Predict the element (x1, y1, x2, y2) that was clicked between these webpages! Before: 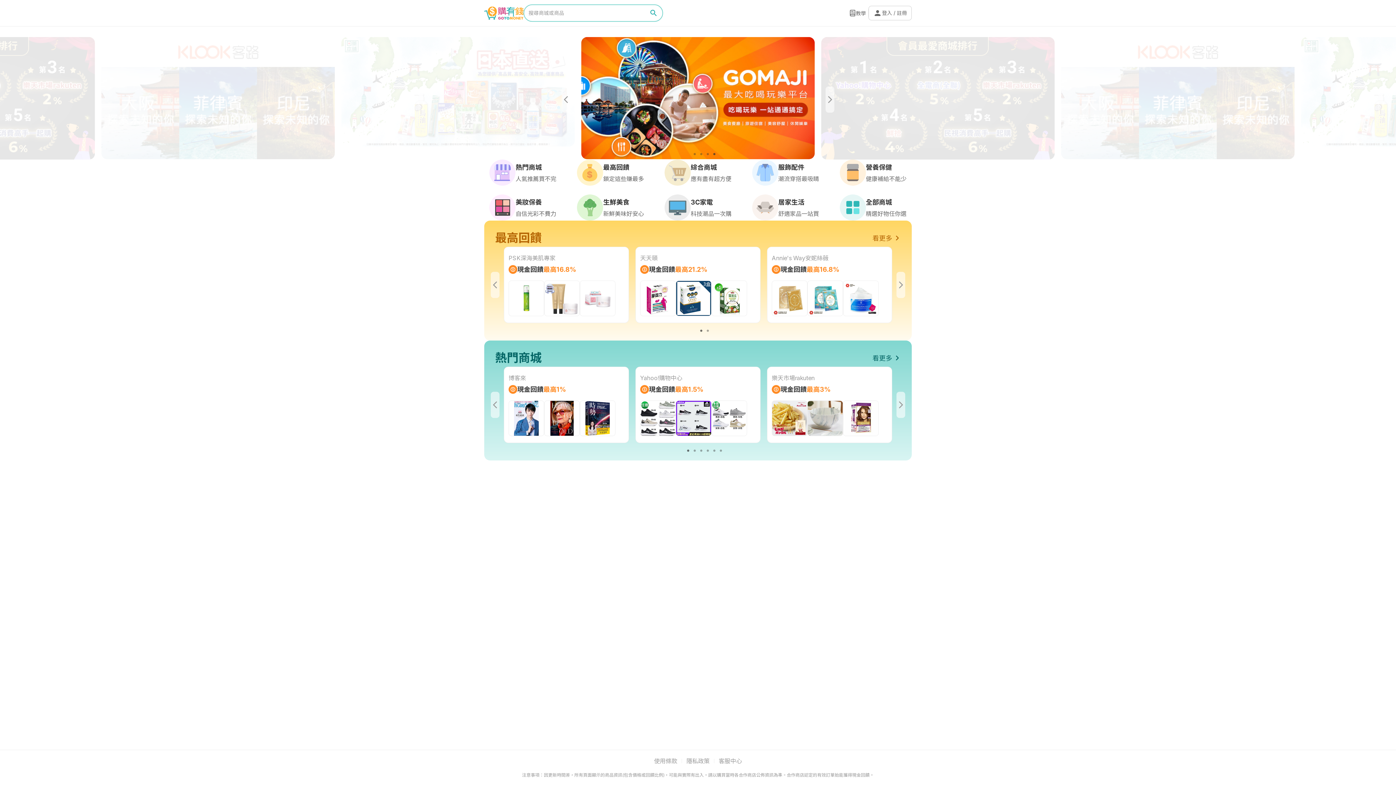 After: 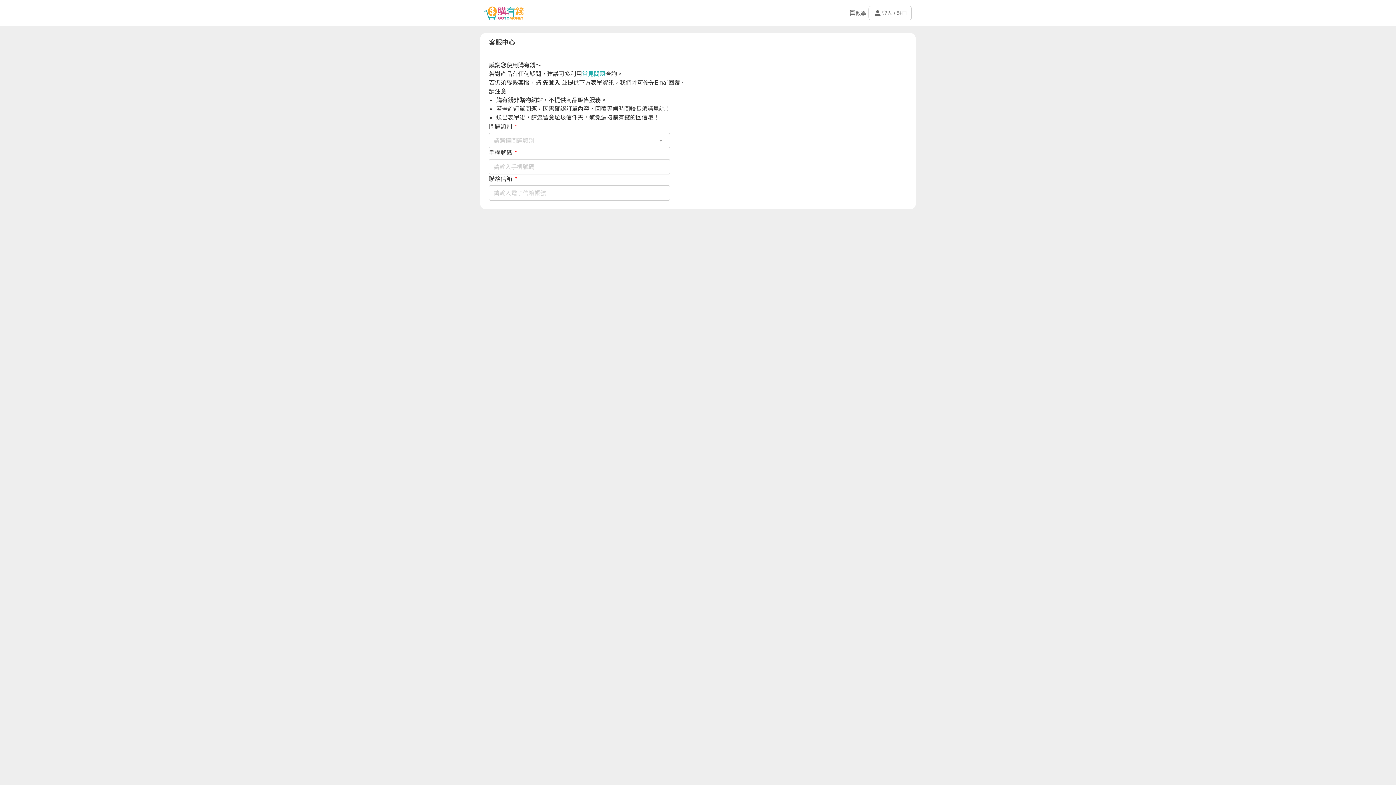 Action: bbox: (718, 757, 742, 765) label: 客服中心